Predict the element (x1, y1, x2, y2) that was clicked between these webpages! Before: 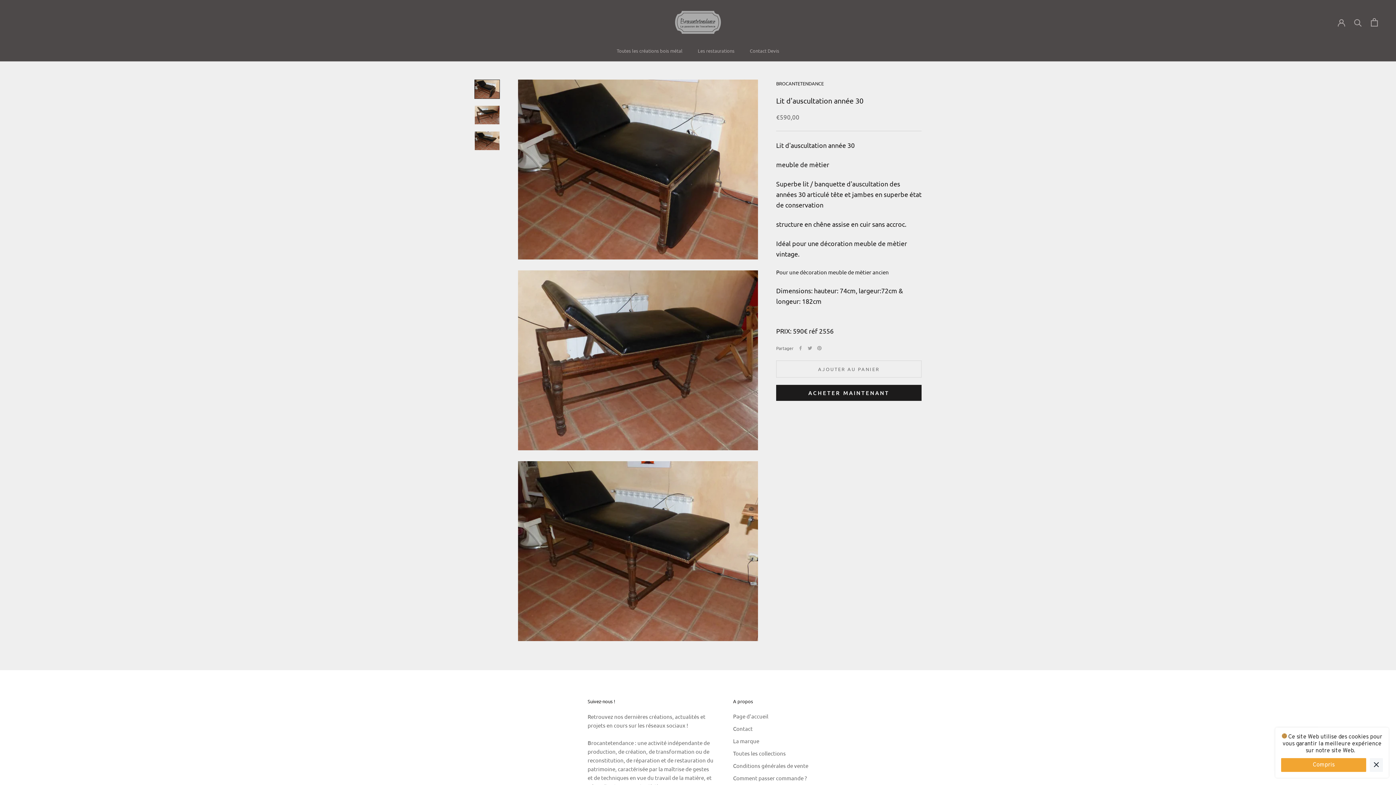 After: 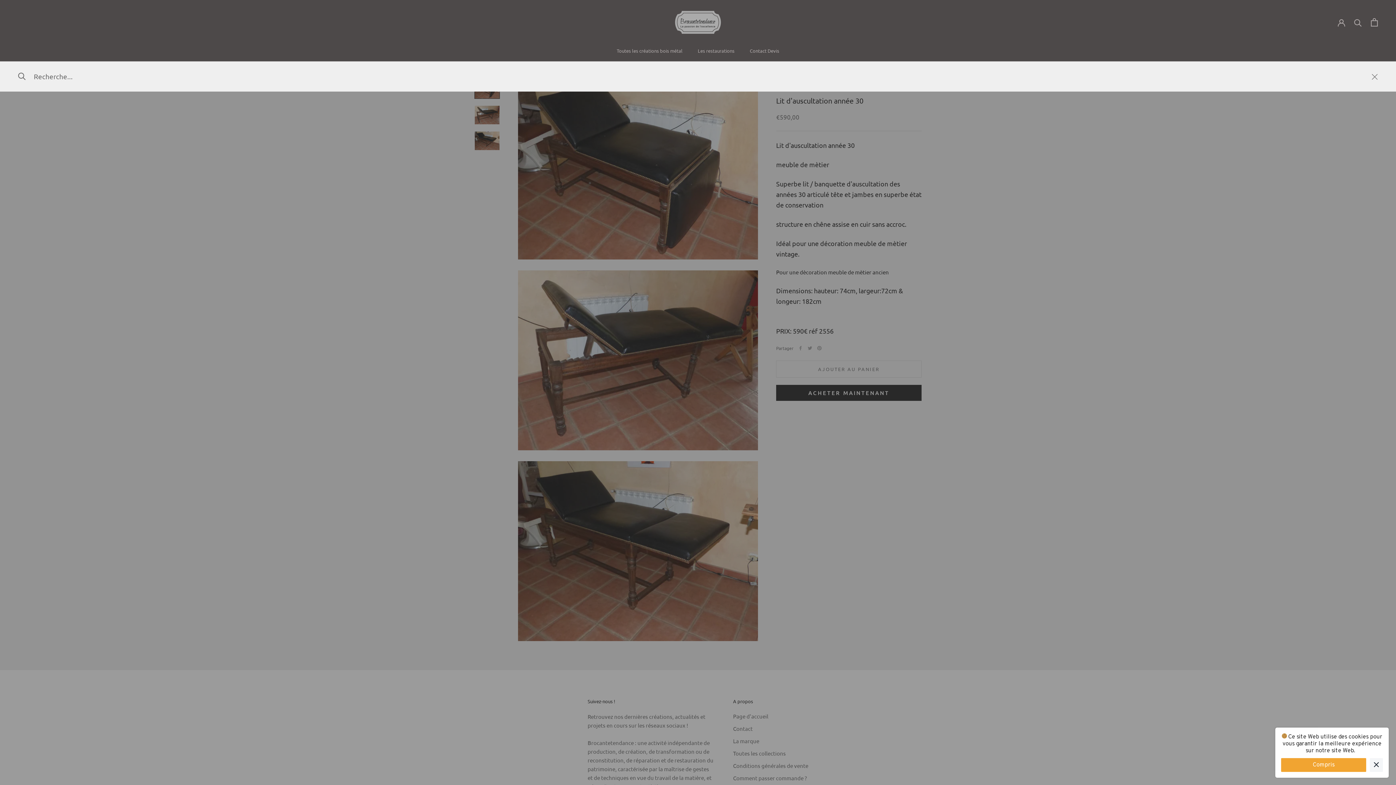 Action: bbox: (1354, 18, 1362, 26) label: Recherche